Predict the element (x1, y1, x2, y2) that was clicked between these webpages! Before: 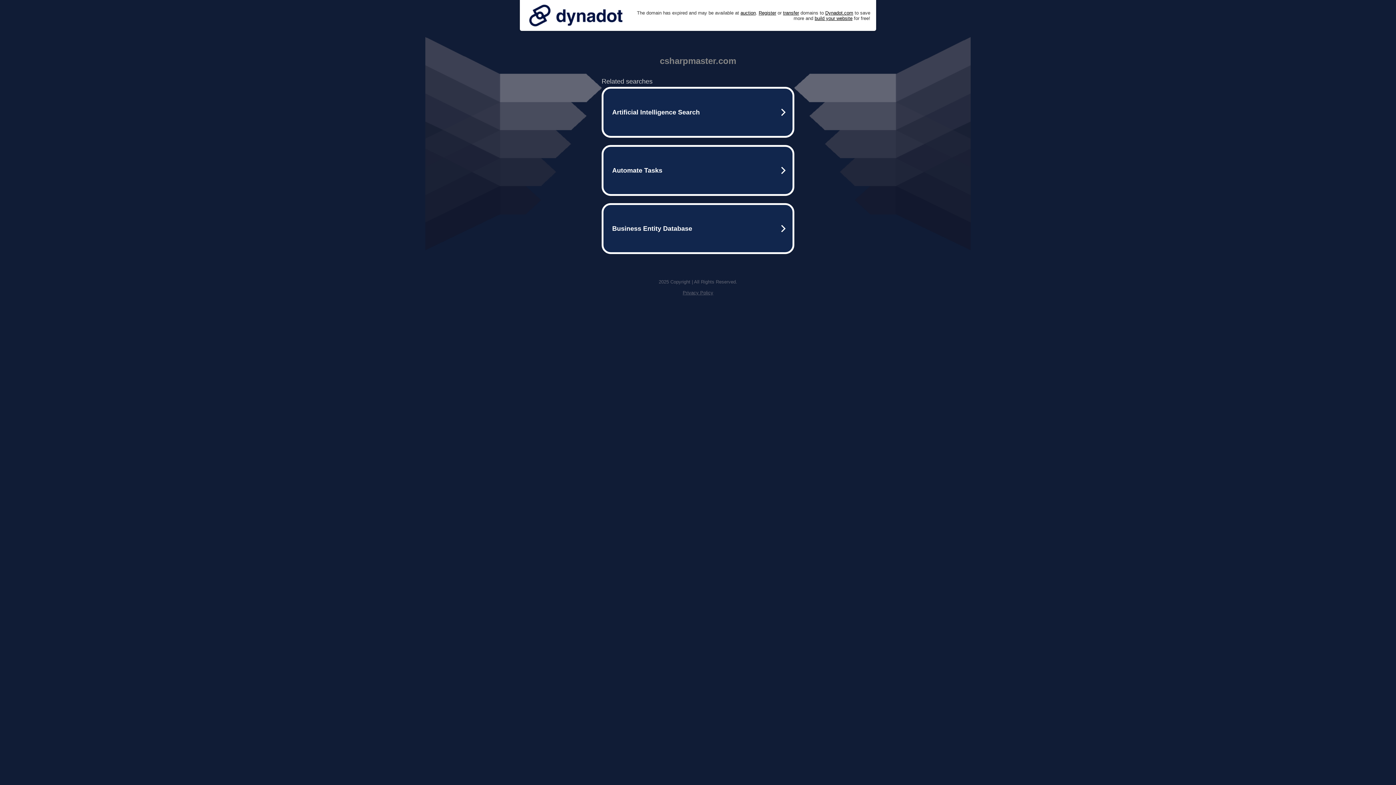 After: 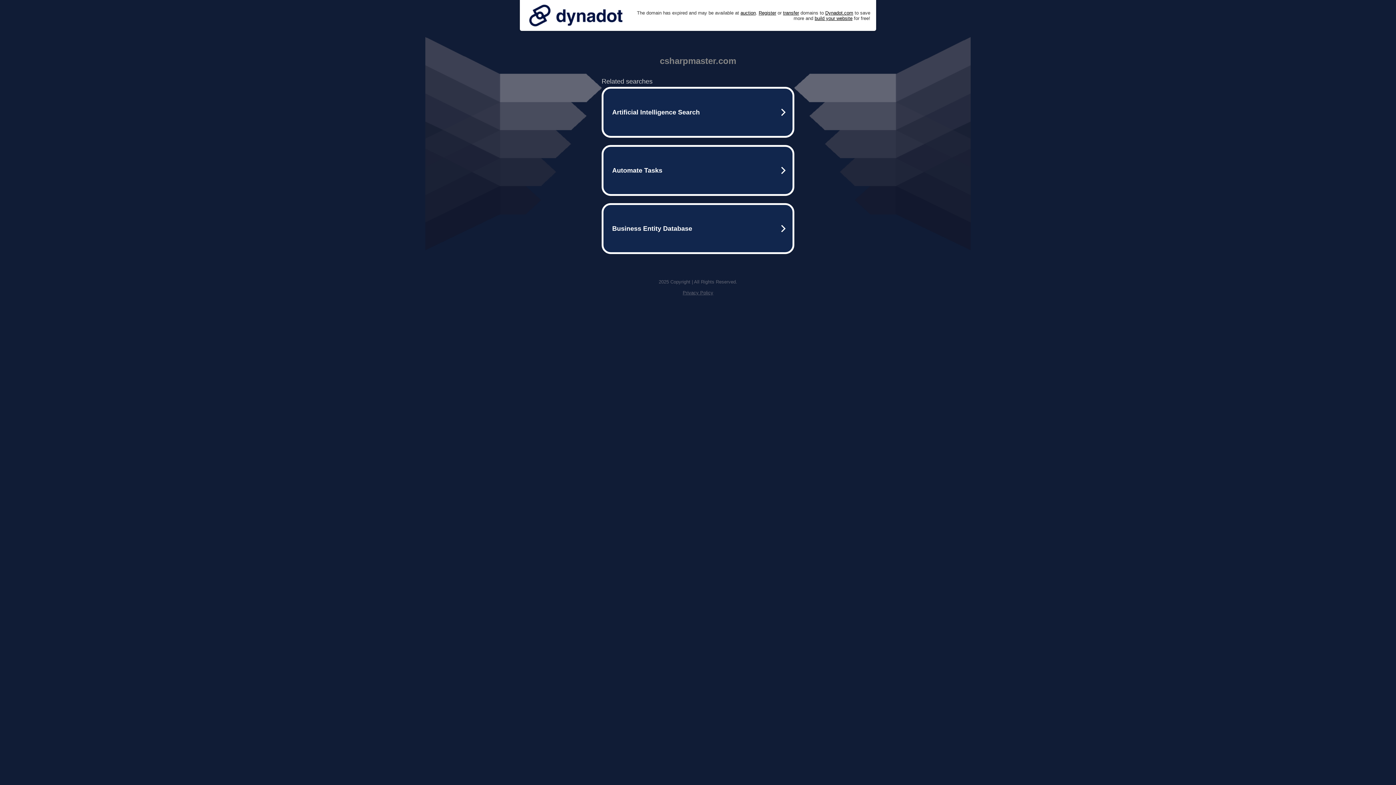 Action: bbox: (525, 0, 626, 30)